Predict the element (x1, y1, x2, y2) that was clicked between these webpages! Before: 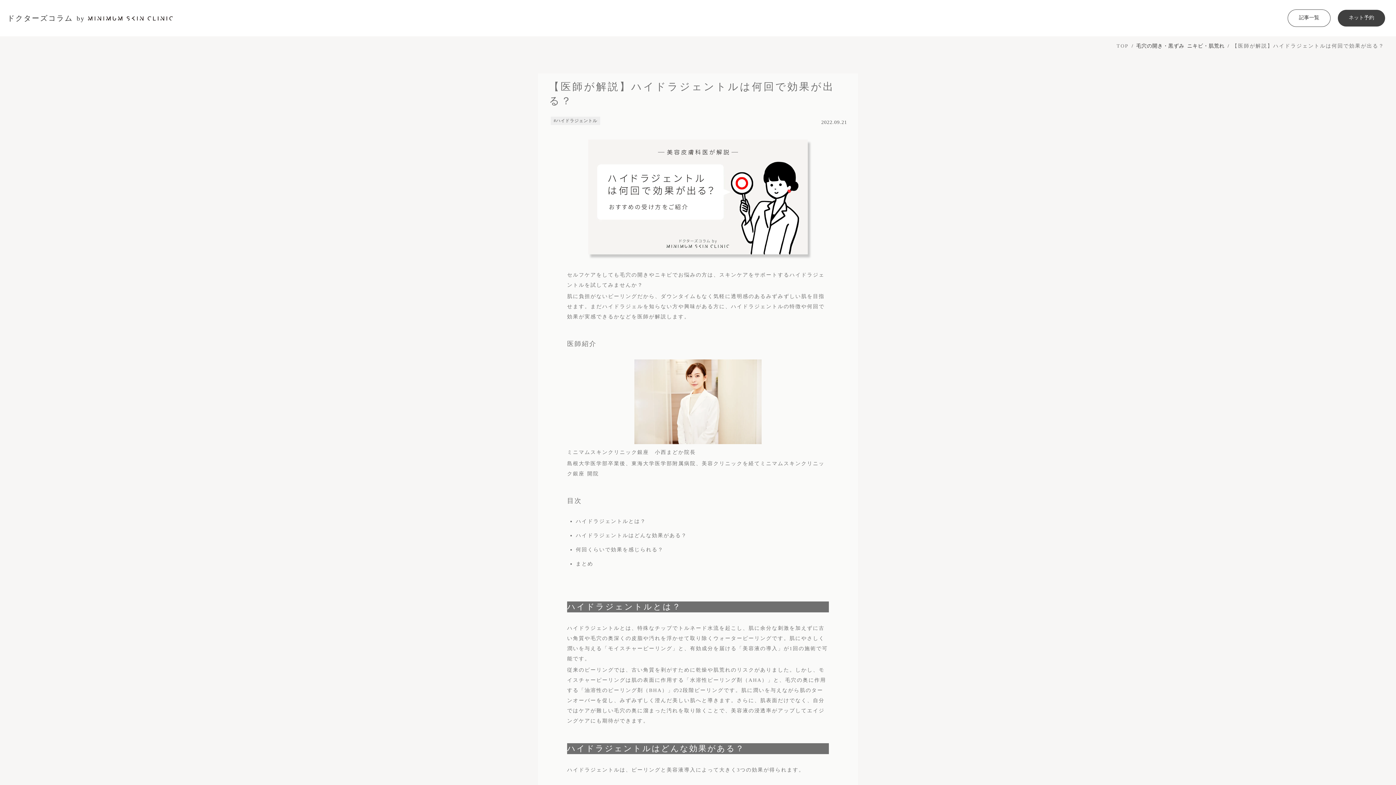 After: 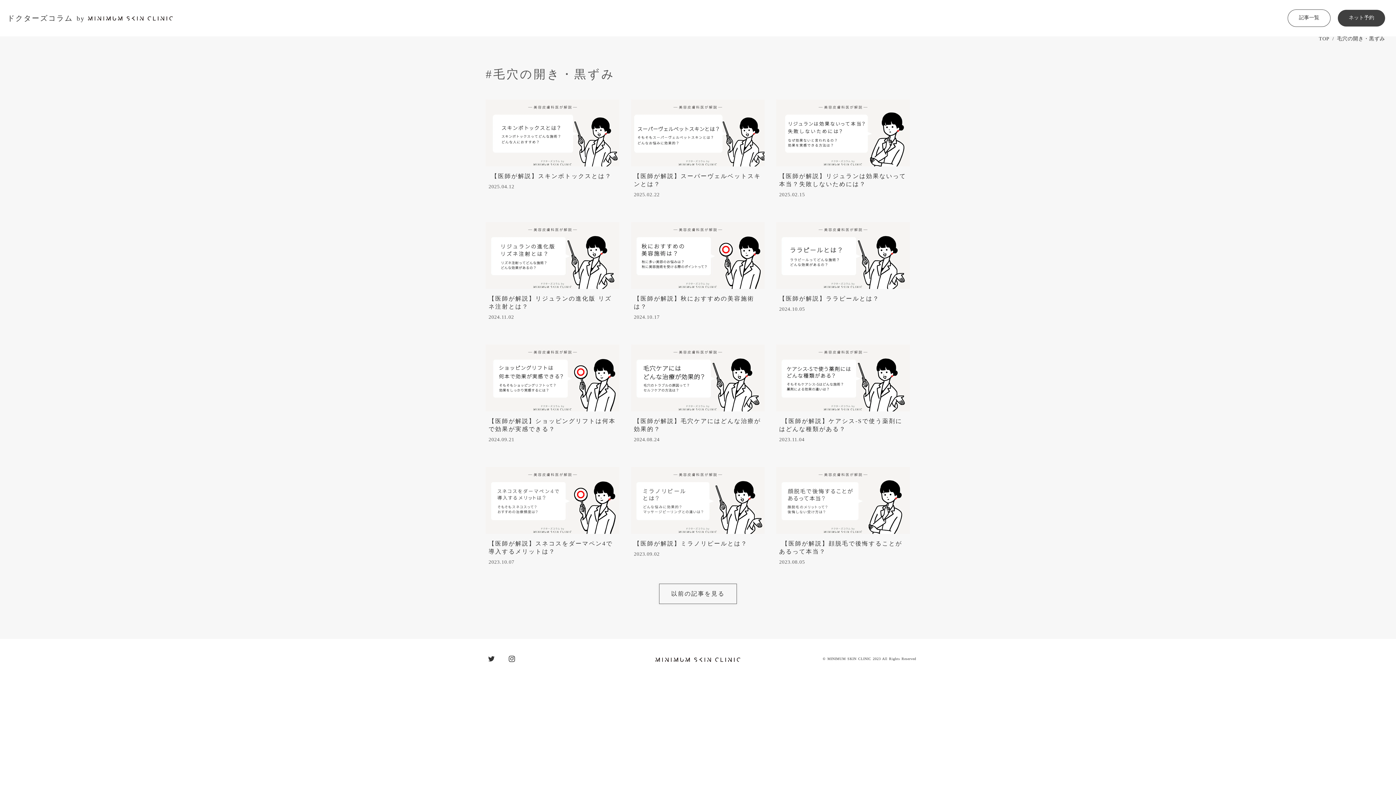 Action: bbox: (1136, 42, 1184, 50) label: 毛穴の開き・黒ずみ